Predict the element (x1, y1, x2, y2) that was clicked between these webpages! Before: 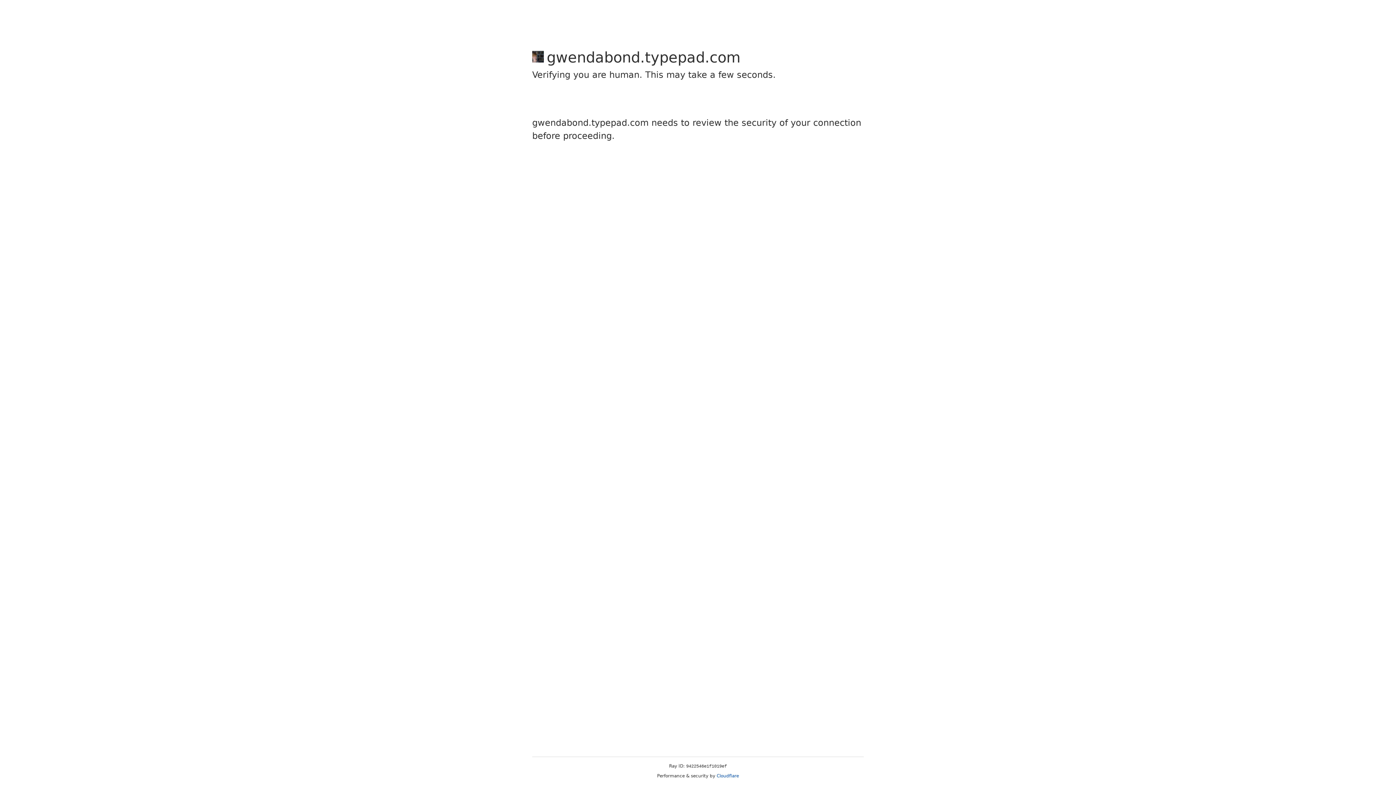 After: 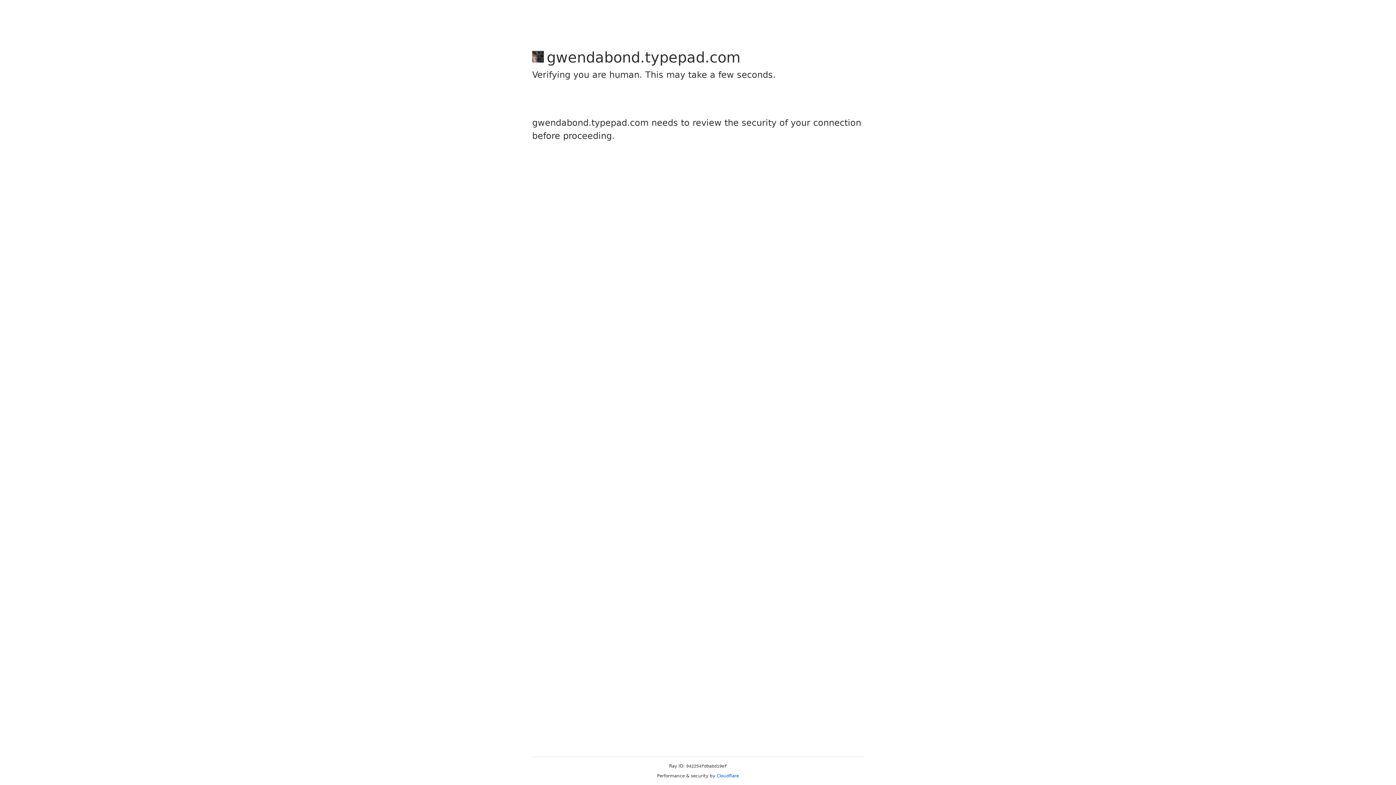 Action: bbox: (716, 773, 739, 778) label: Cloudflare